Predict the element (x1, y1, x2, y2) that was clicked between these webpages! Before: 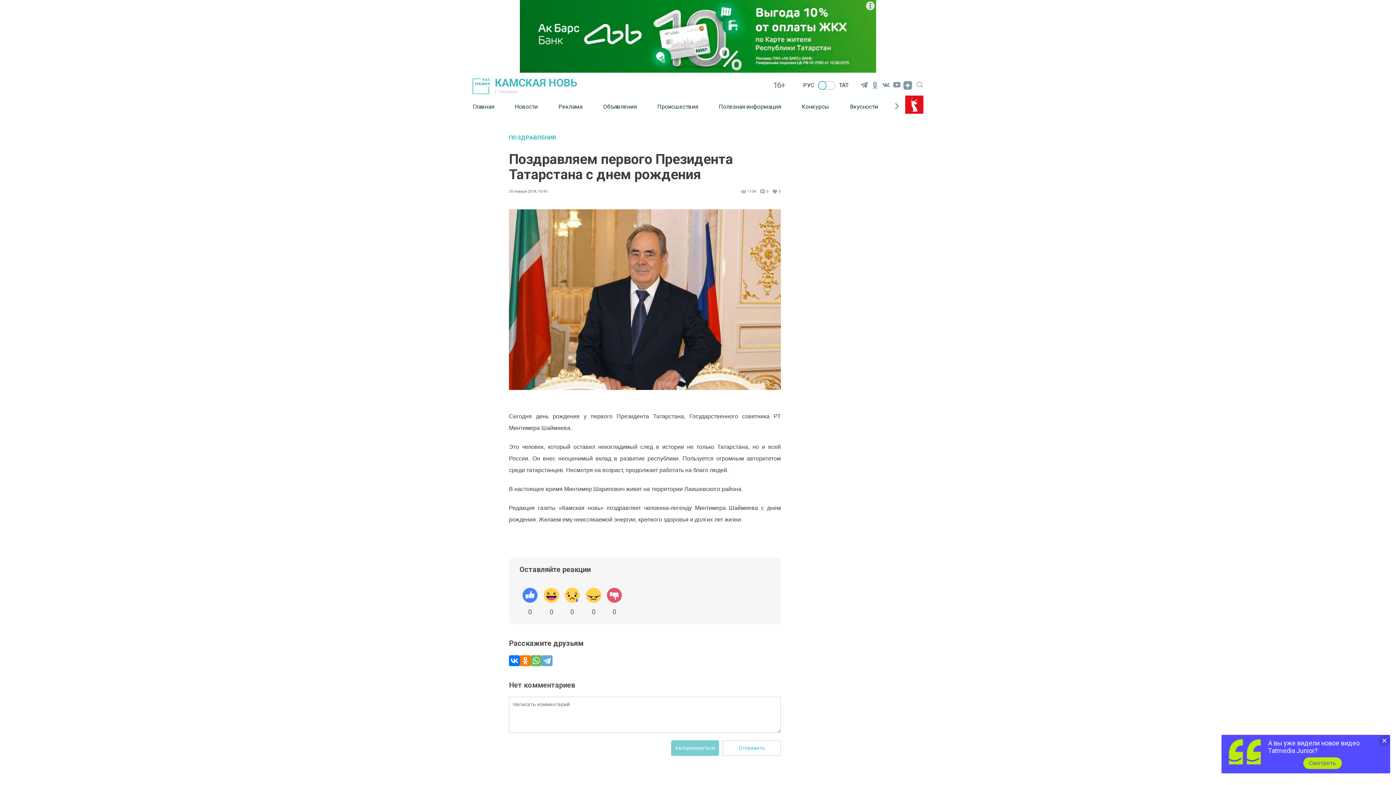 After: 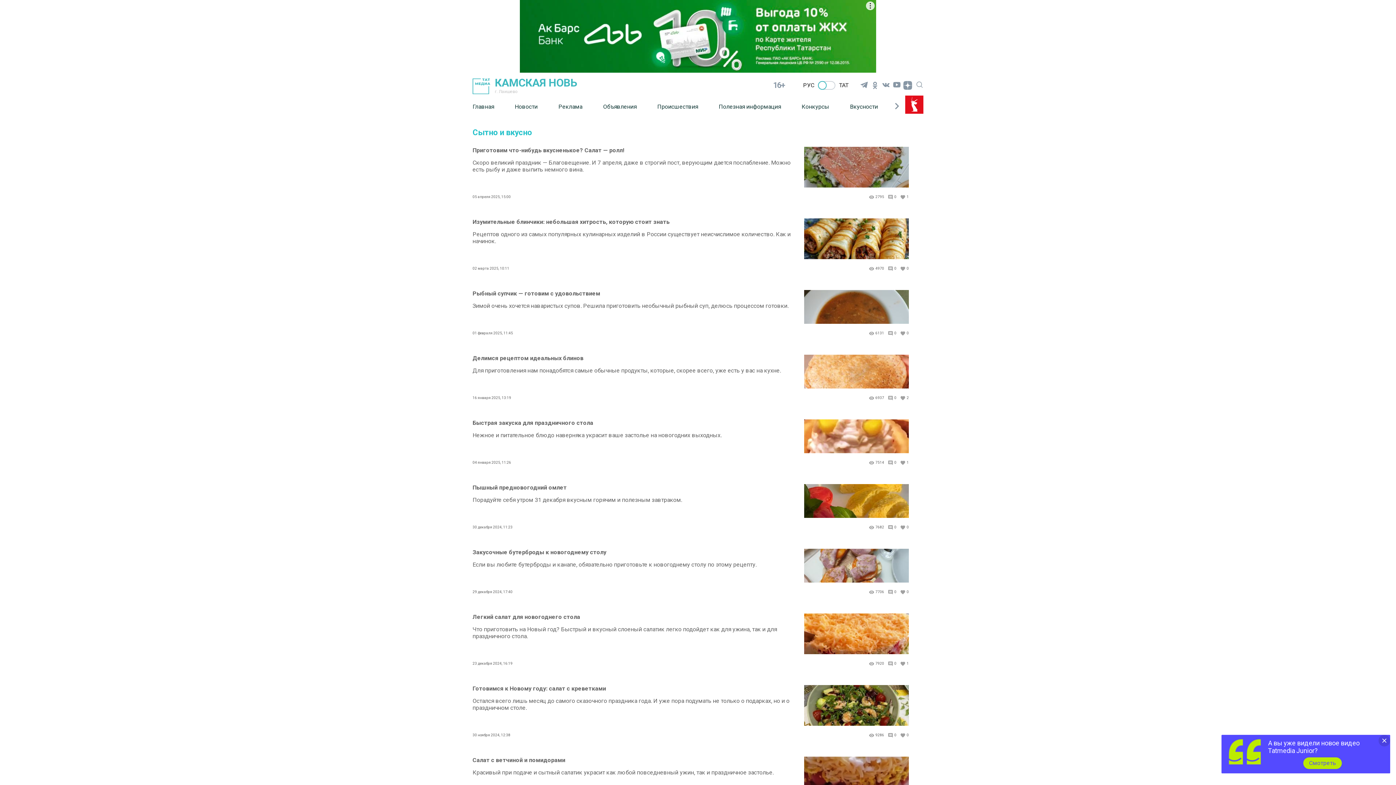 Action: bbox: (850, 97, 898, 115) label: Вкусности